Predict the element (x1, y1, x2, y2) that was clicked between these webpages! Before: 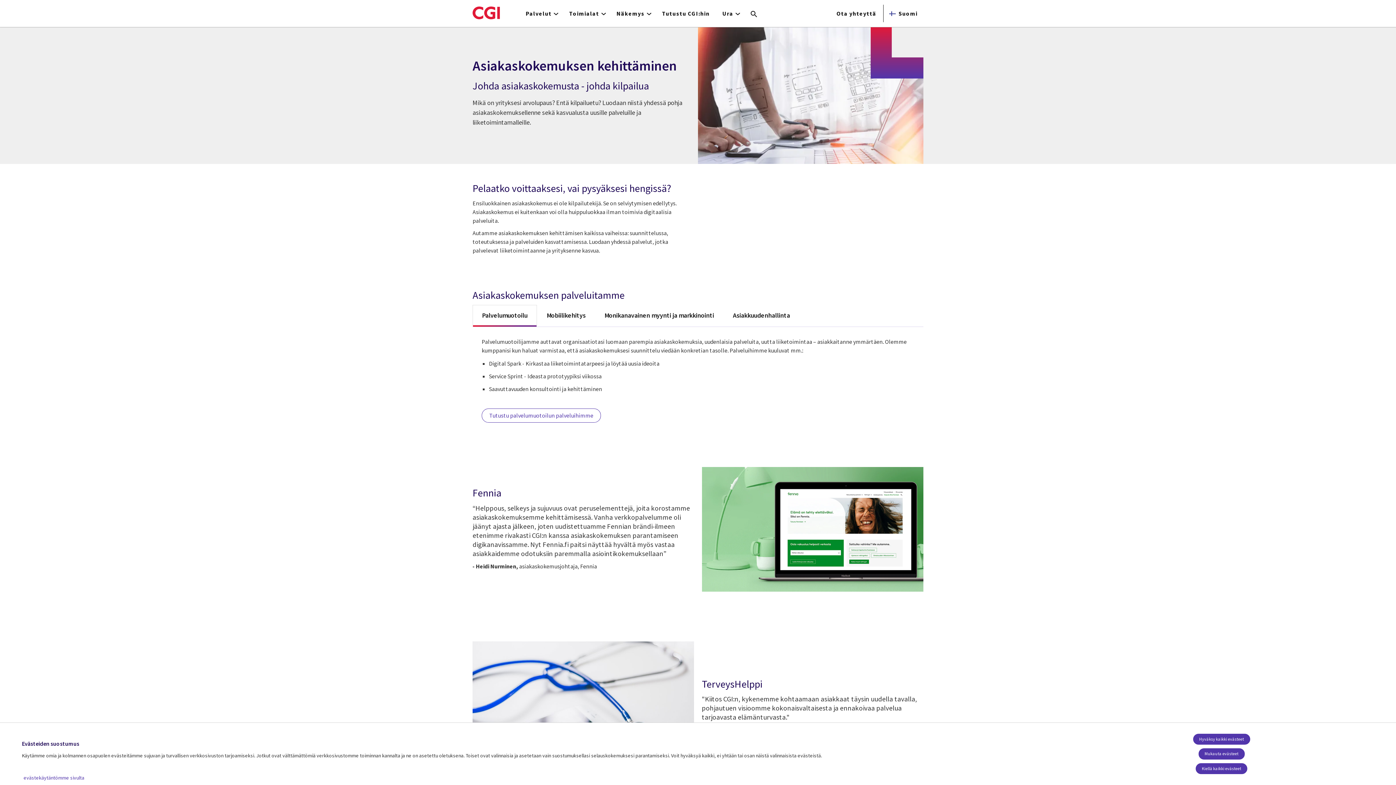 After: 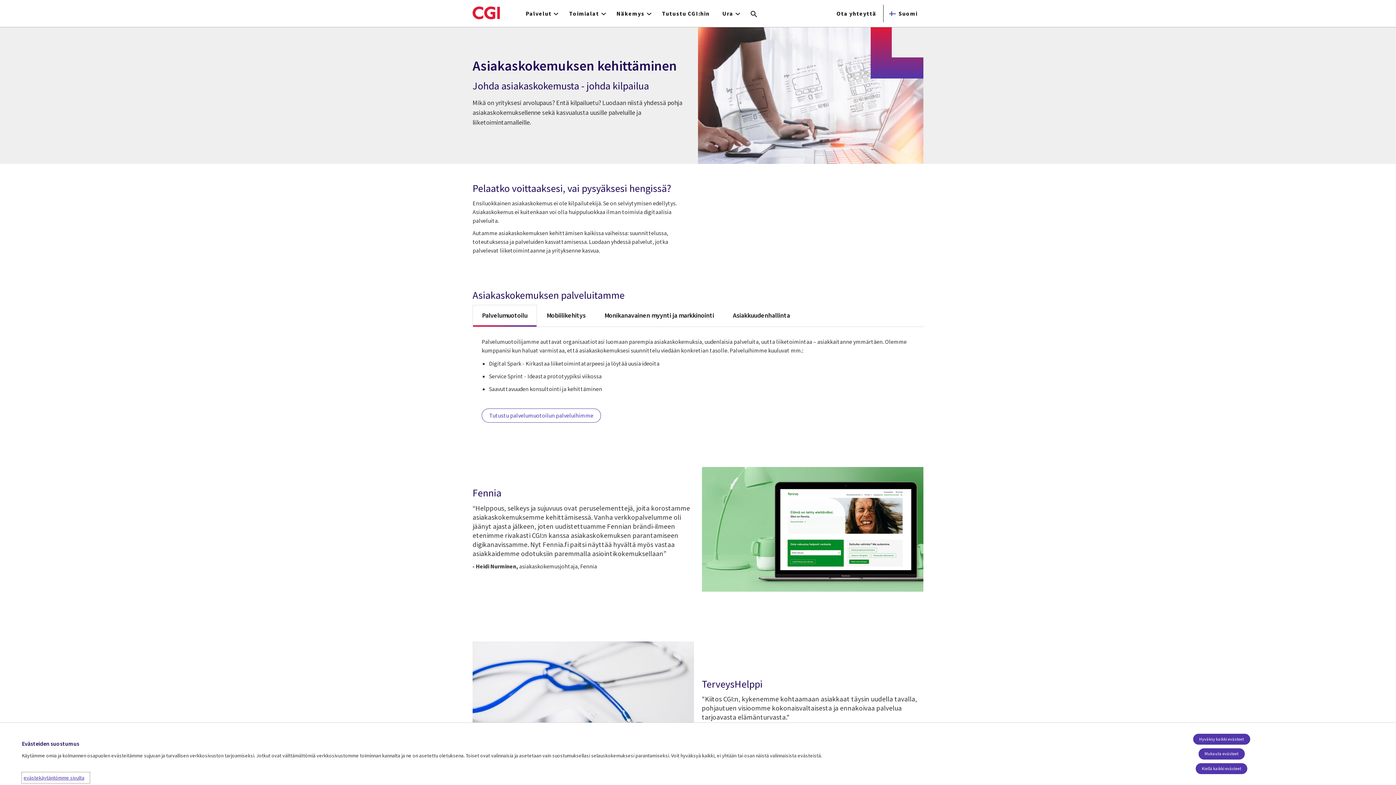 Action: bbox: (21, 772, 89, 783) label: evästekäytäntömme sivulta